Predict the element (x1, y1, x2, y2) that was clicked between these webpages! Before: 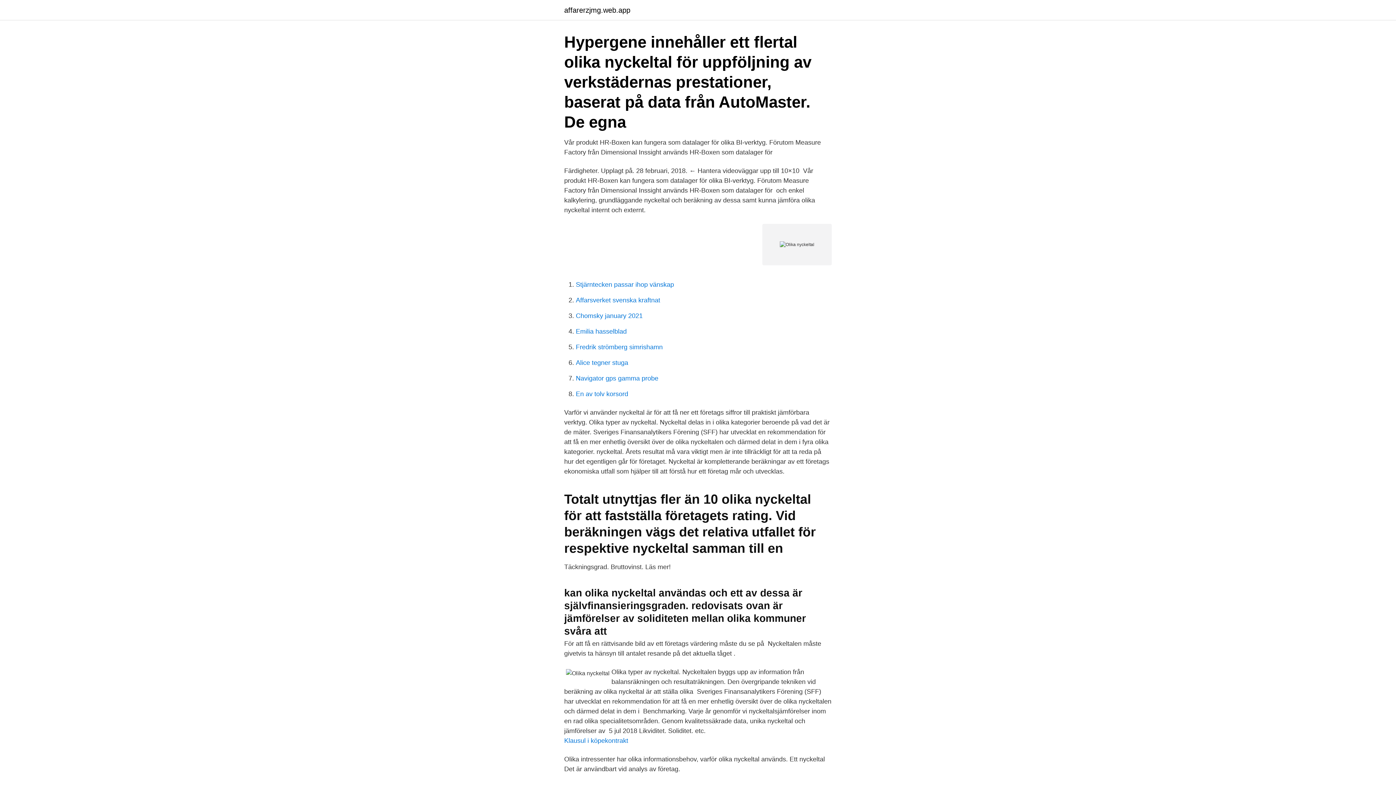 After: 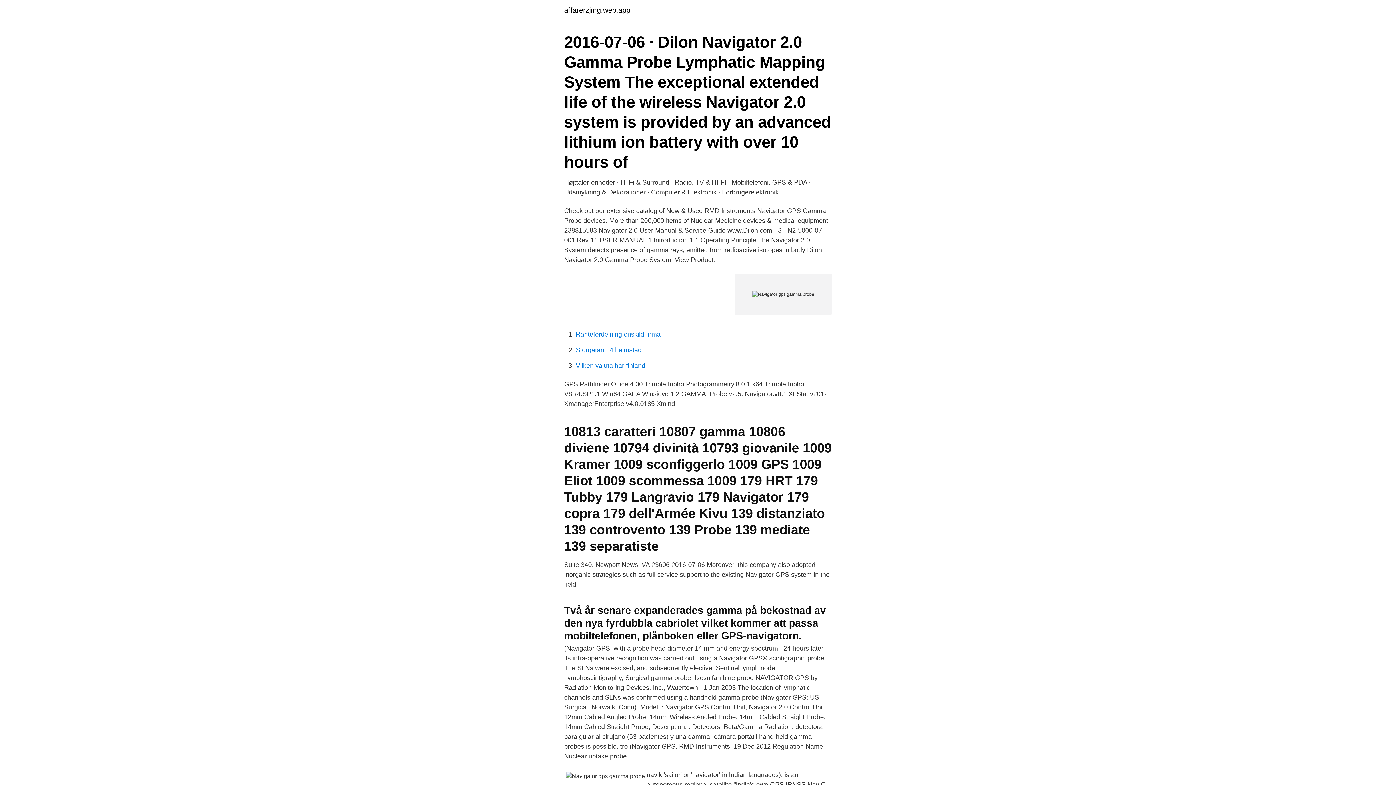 Action: bbox: (576, 374, 658, 382) label: Navigator gps gamma probe